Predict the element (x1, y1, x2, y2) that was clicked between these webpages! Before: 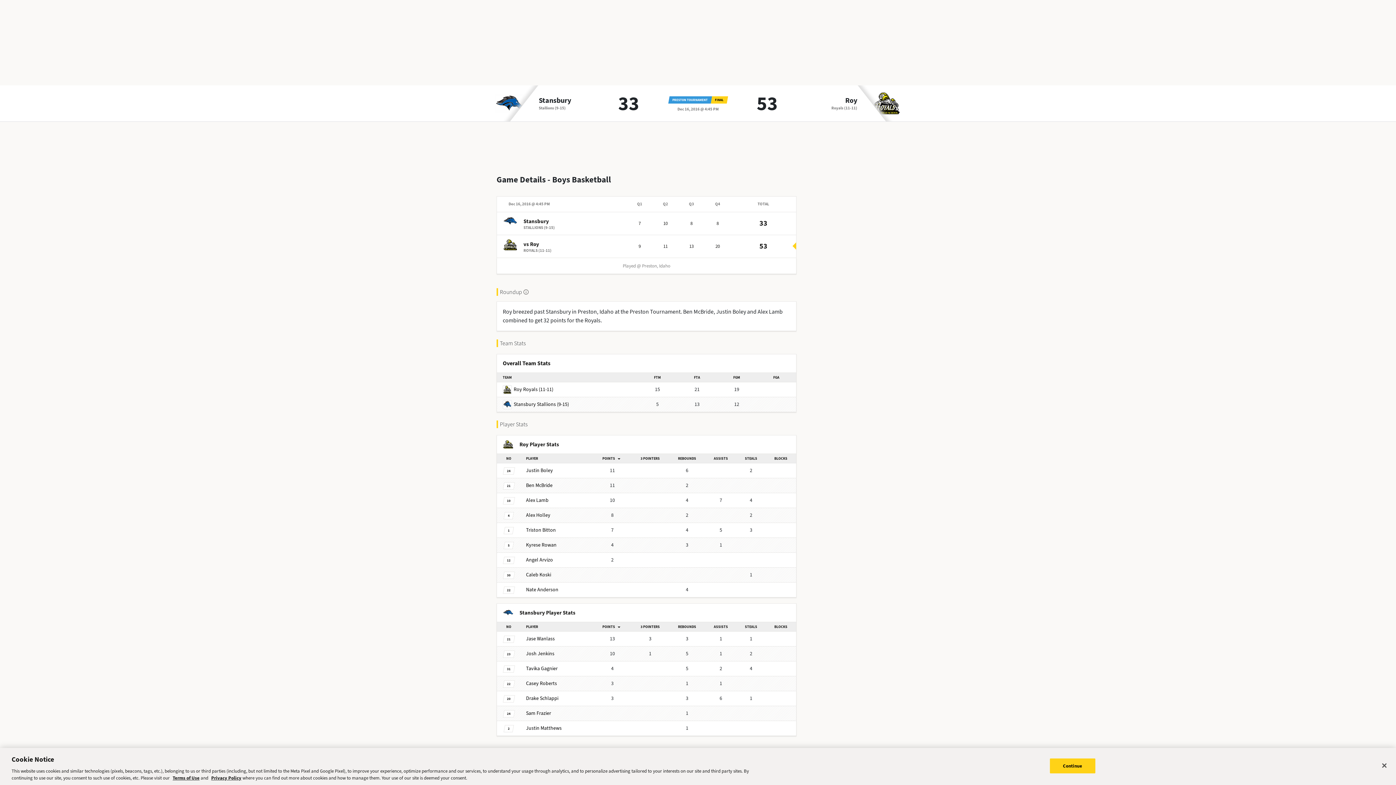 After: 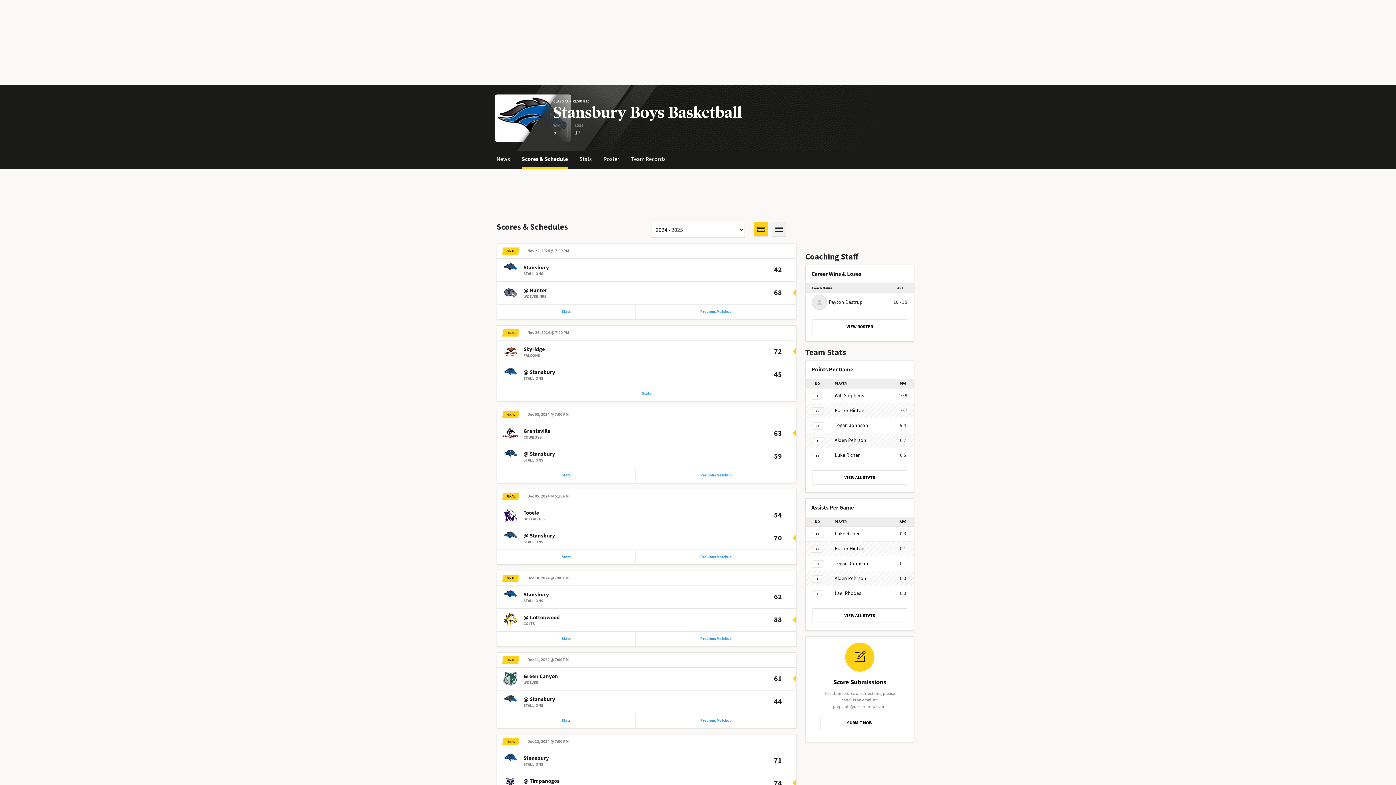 Action: label: Stansbury Stallions (9-15) bbox: (502, 397, 569, 412)